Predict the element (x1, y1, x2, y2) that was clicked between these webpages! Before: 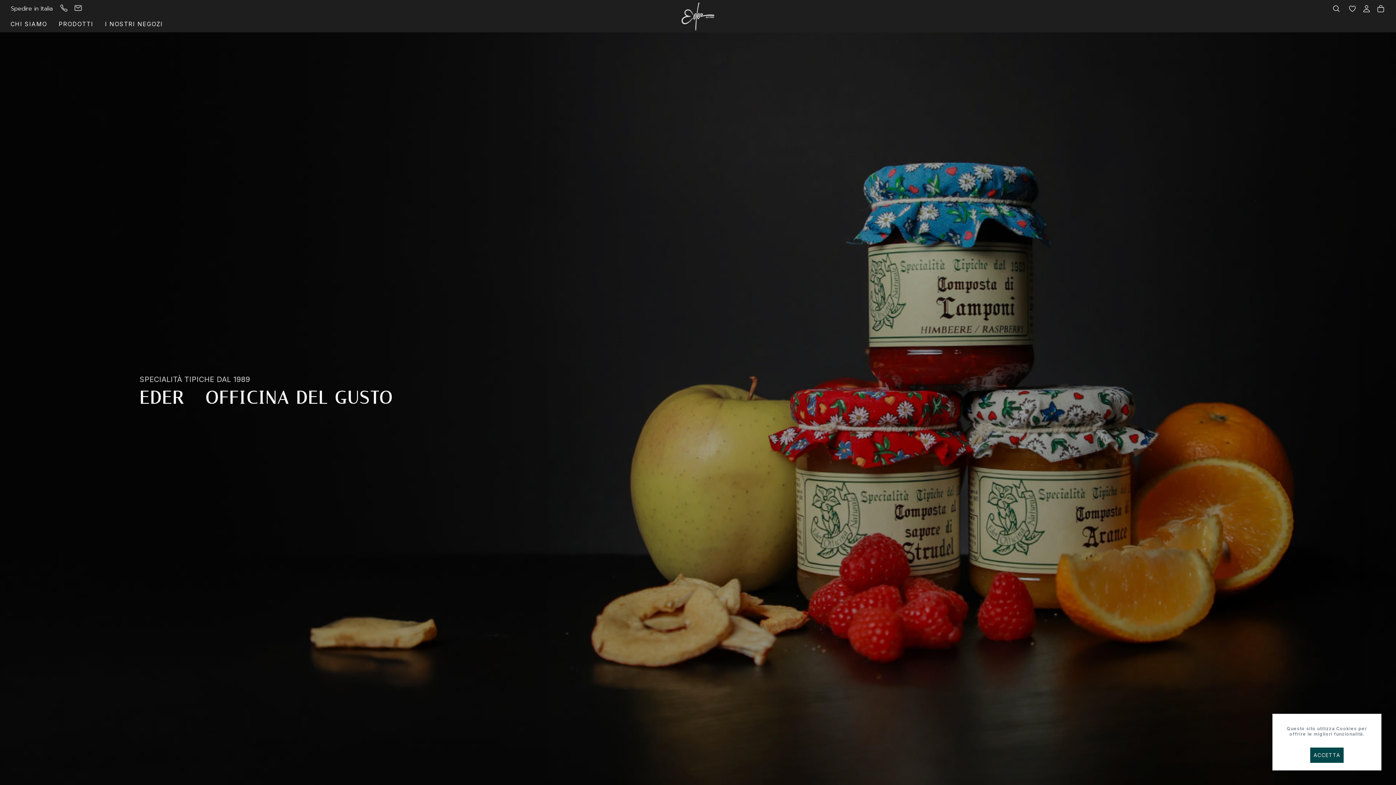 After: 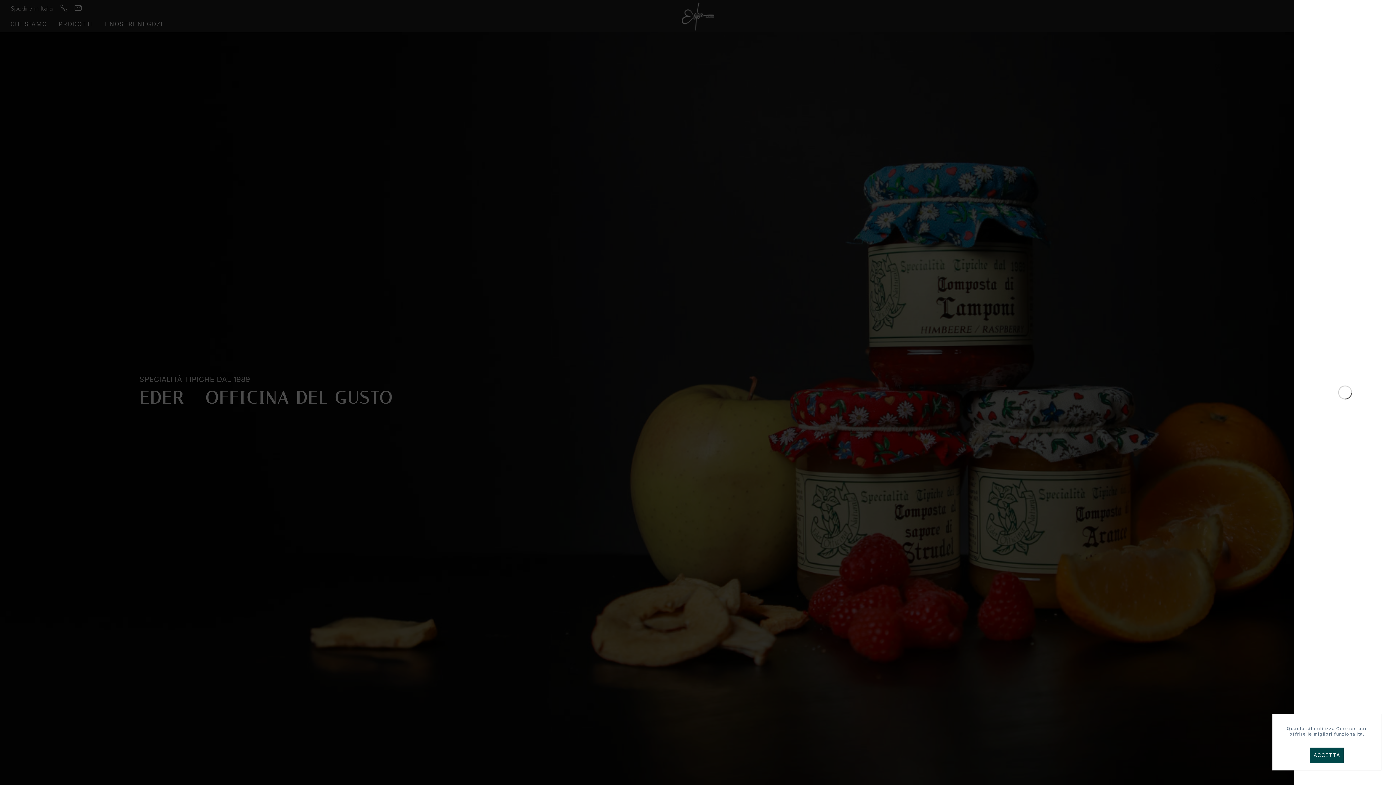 Action: bbox: (1374, 2, 1387, 14)